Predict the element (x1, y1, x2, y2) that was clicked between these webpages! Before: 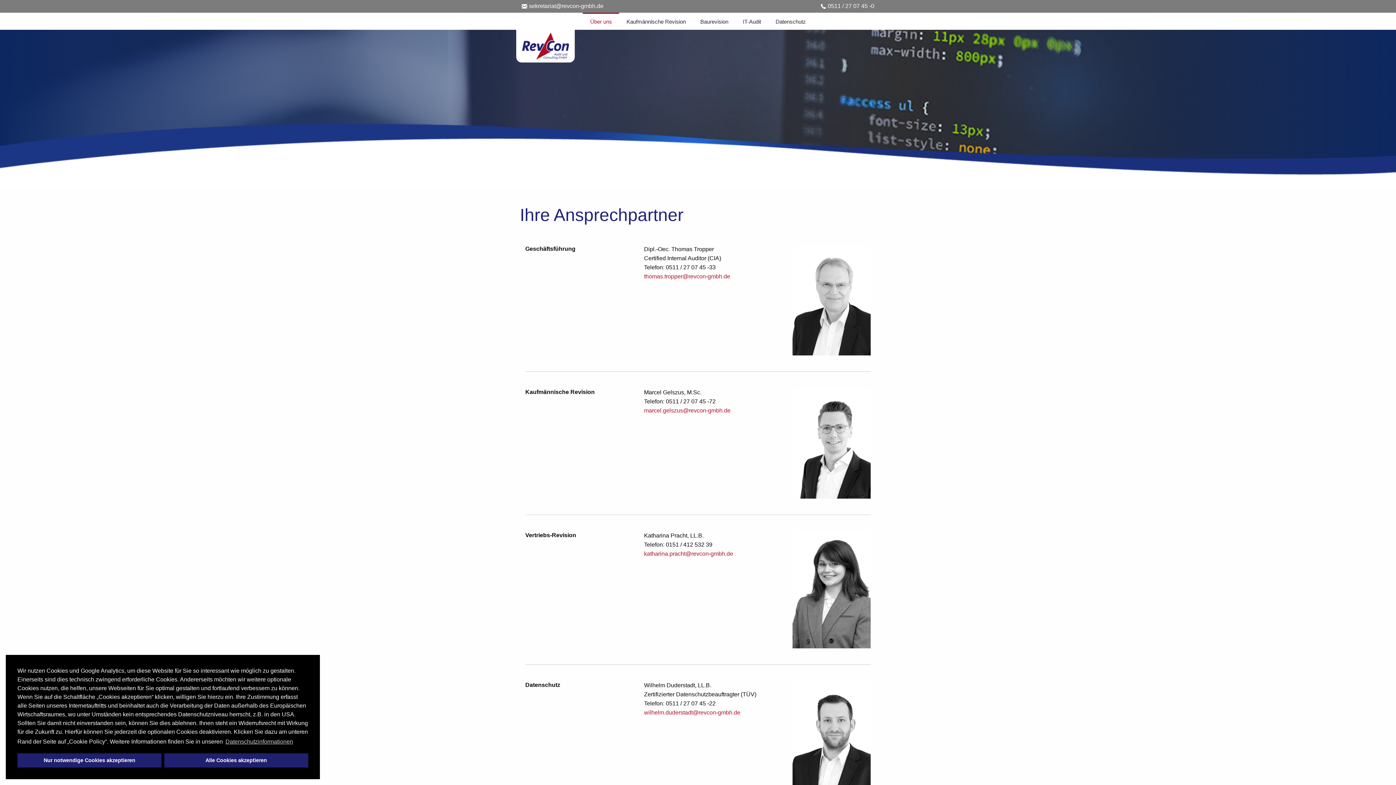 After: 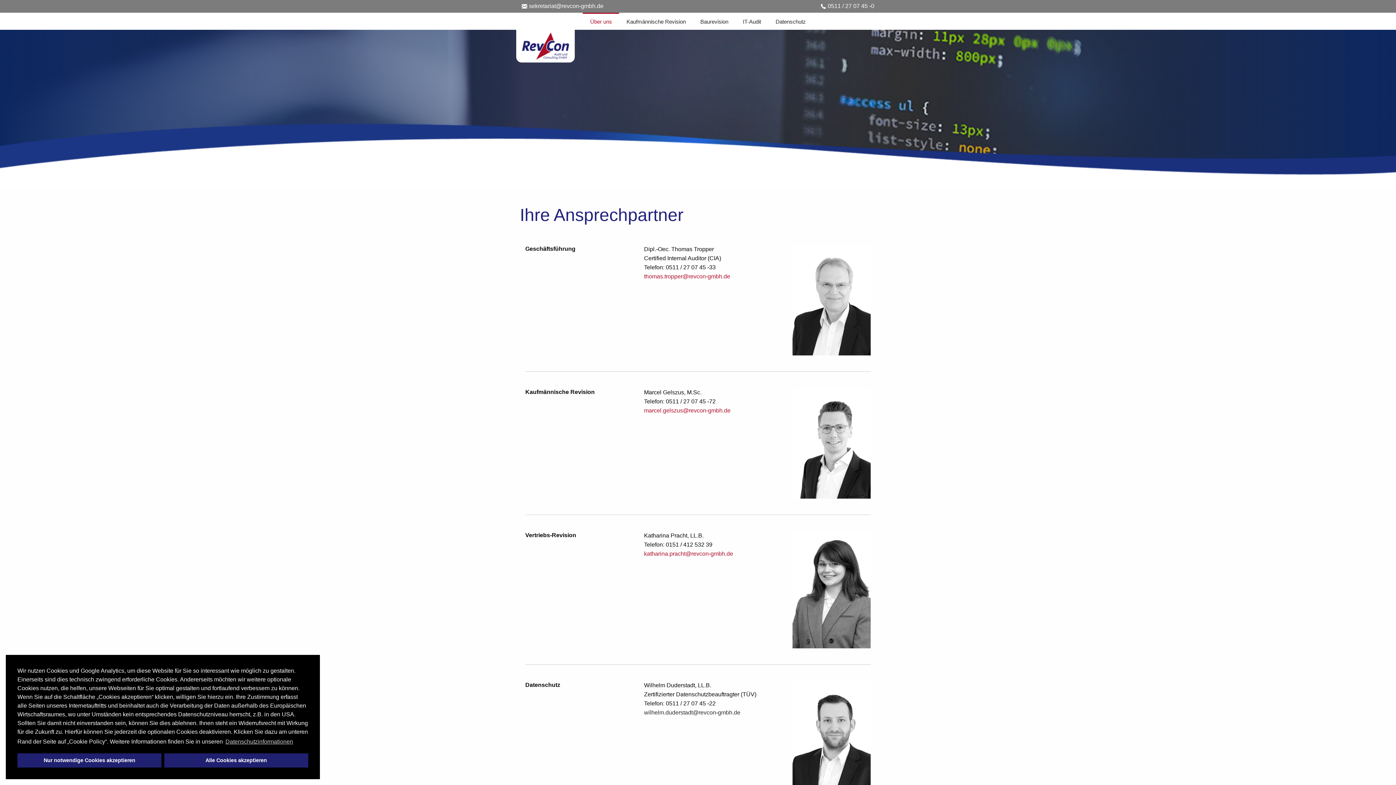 Action: label: wilhelm.duderstadt@revcon-gmbh.de bbox: (644, 709, 740, 715)